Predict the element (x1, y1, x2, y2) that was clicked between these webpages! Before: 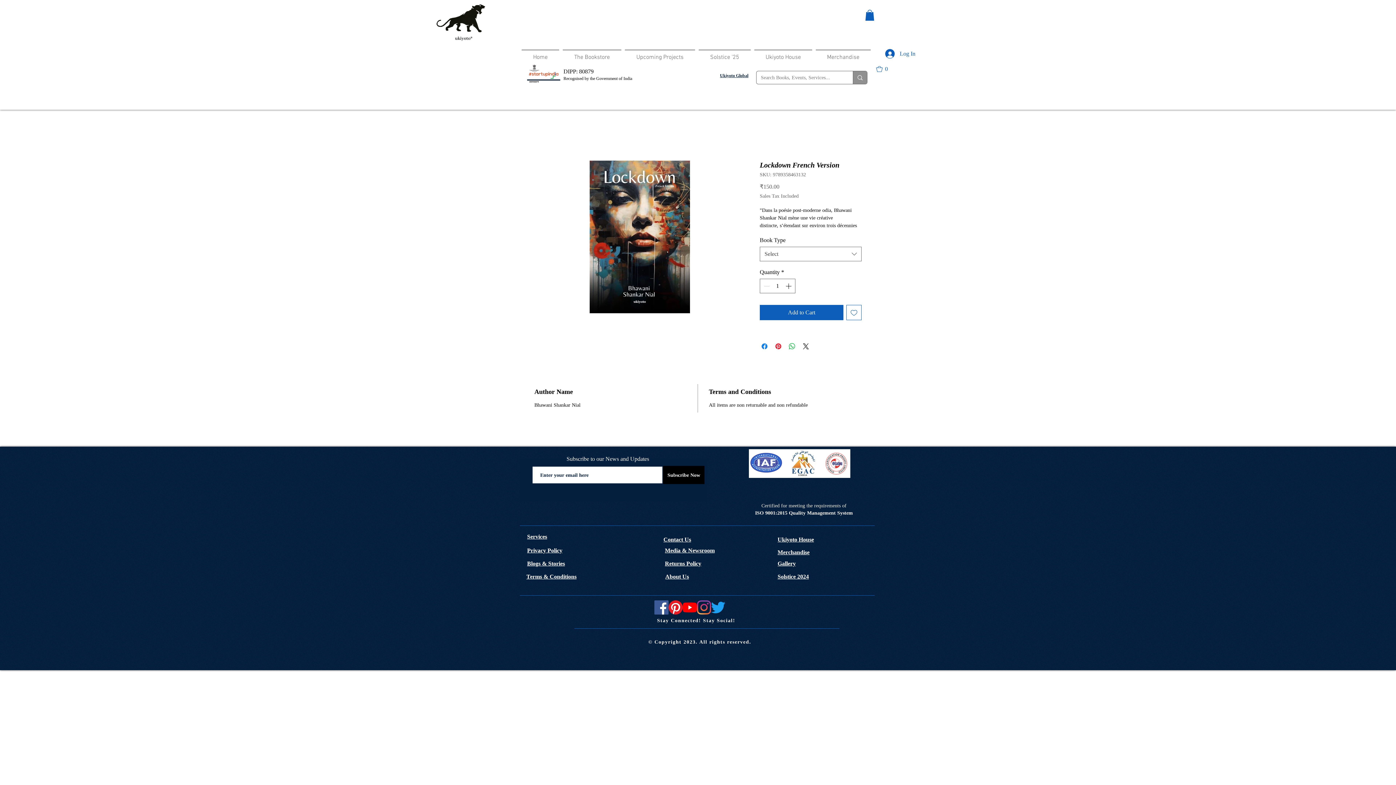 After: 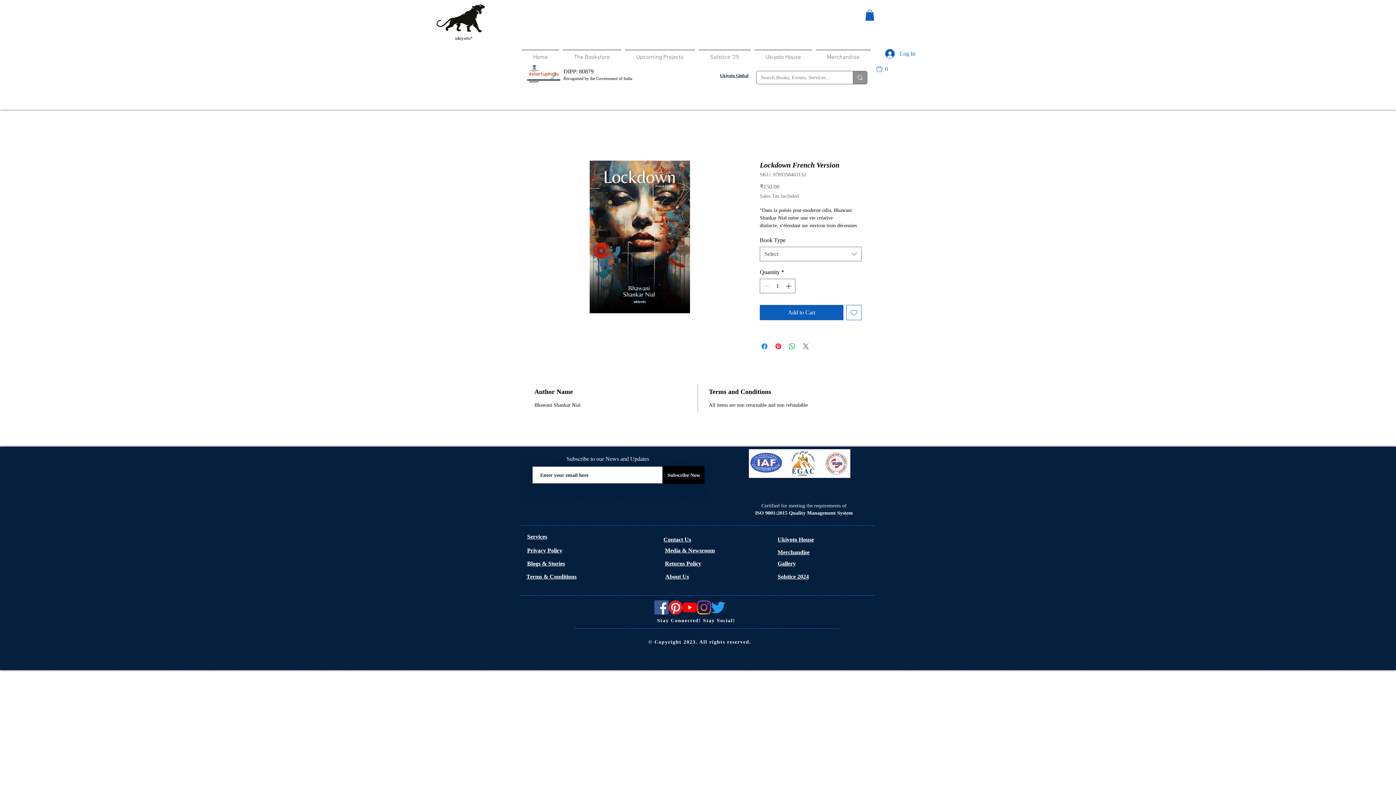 Action: label: Share on X bbox: (801, 342, 810, 350)